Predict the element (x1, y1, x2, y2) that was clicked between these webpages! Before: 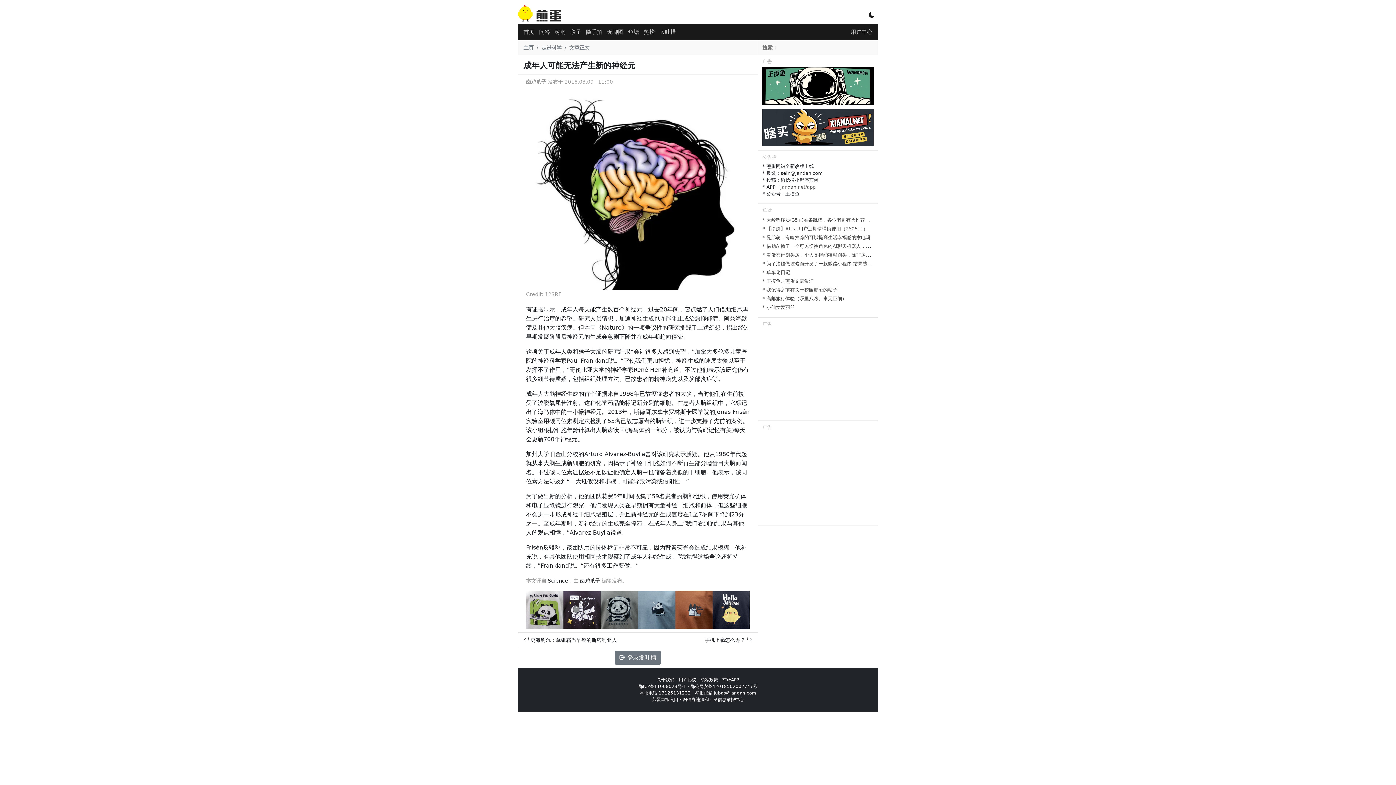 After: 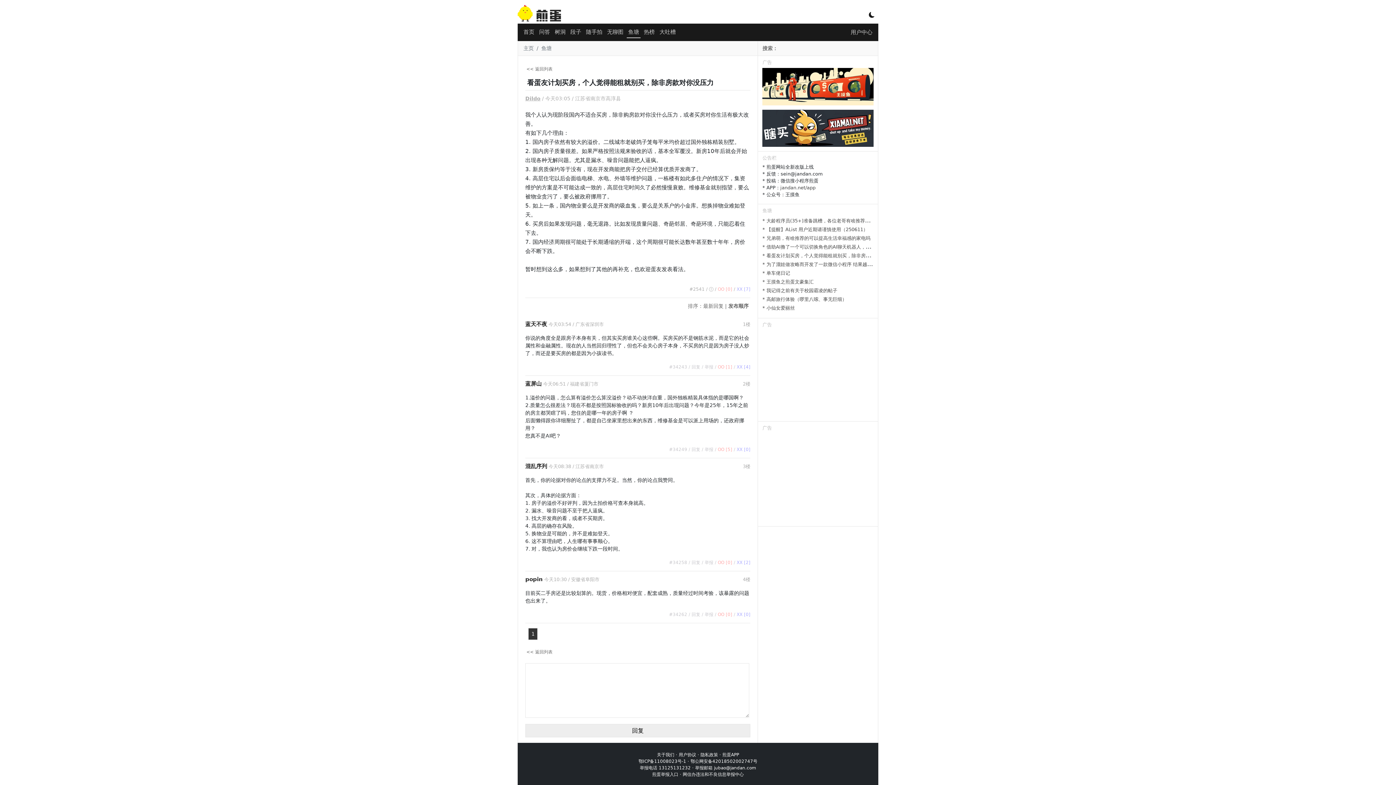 Action: label: * 看蛋友计划买房，个人觉得能租就别买，除非房款对你没压力 bbox: (762, 251, 894, 258)